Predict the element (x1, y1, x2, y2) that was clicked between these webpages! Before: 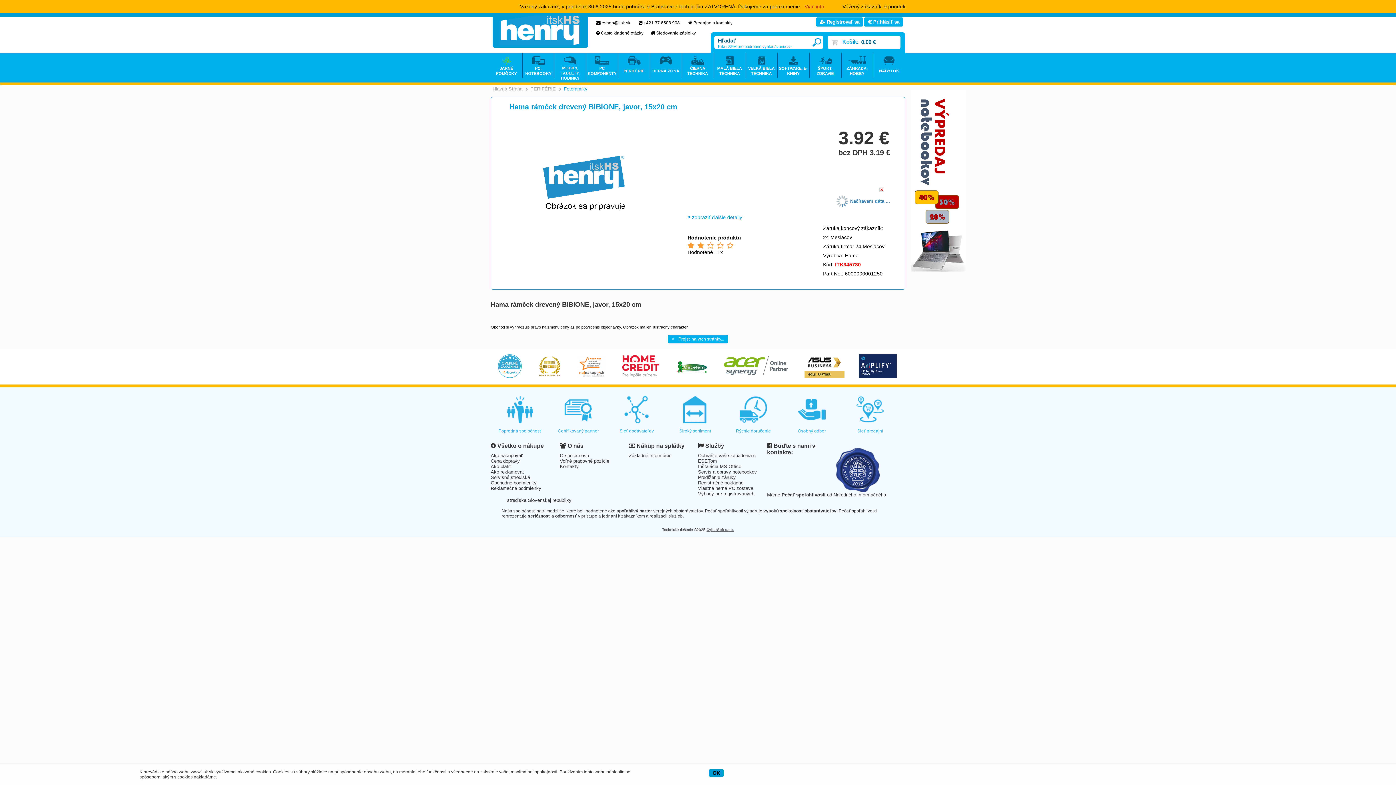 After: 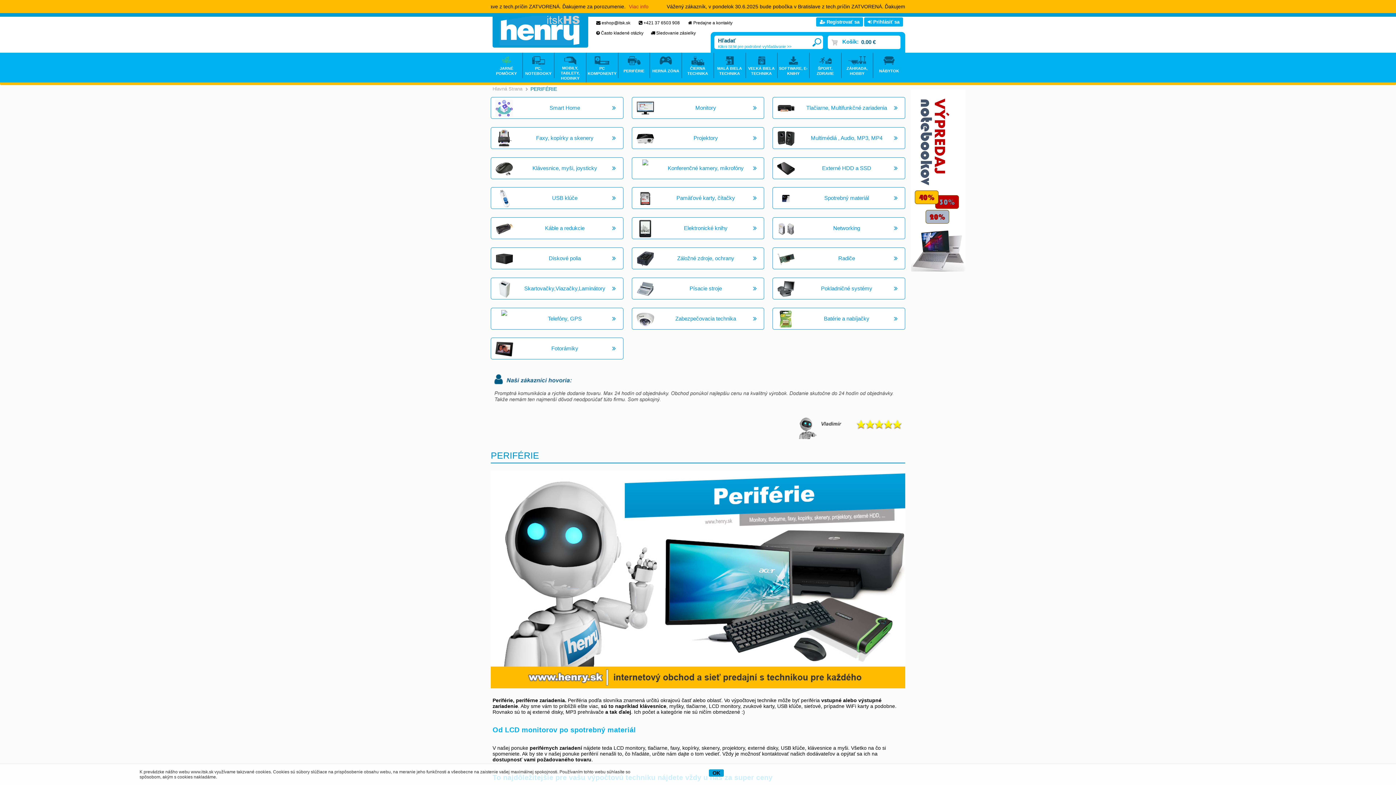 Action: label: PERIFÉRIE bbox: (618, 54, 649, 76)